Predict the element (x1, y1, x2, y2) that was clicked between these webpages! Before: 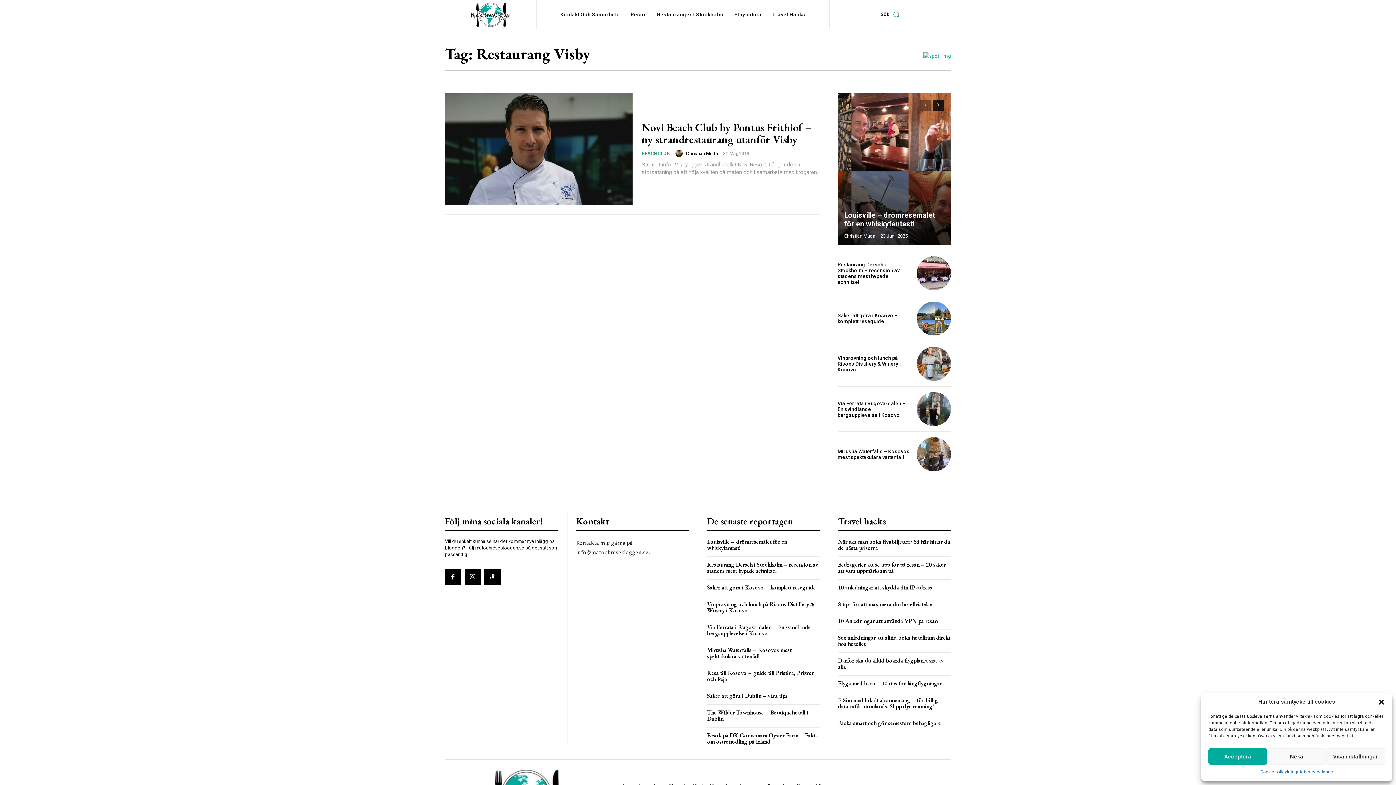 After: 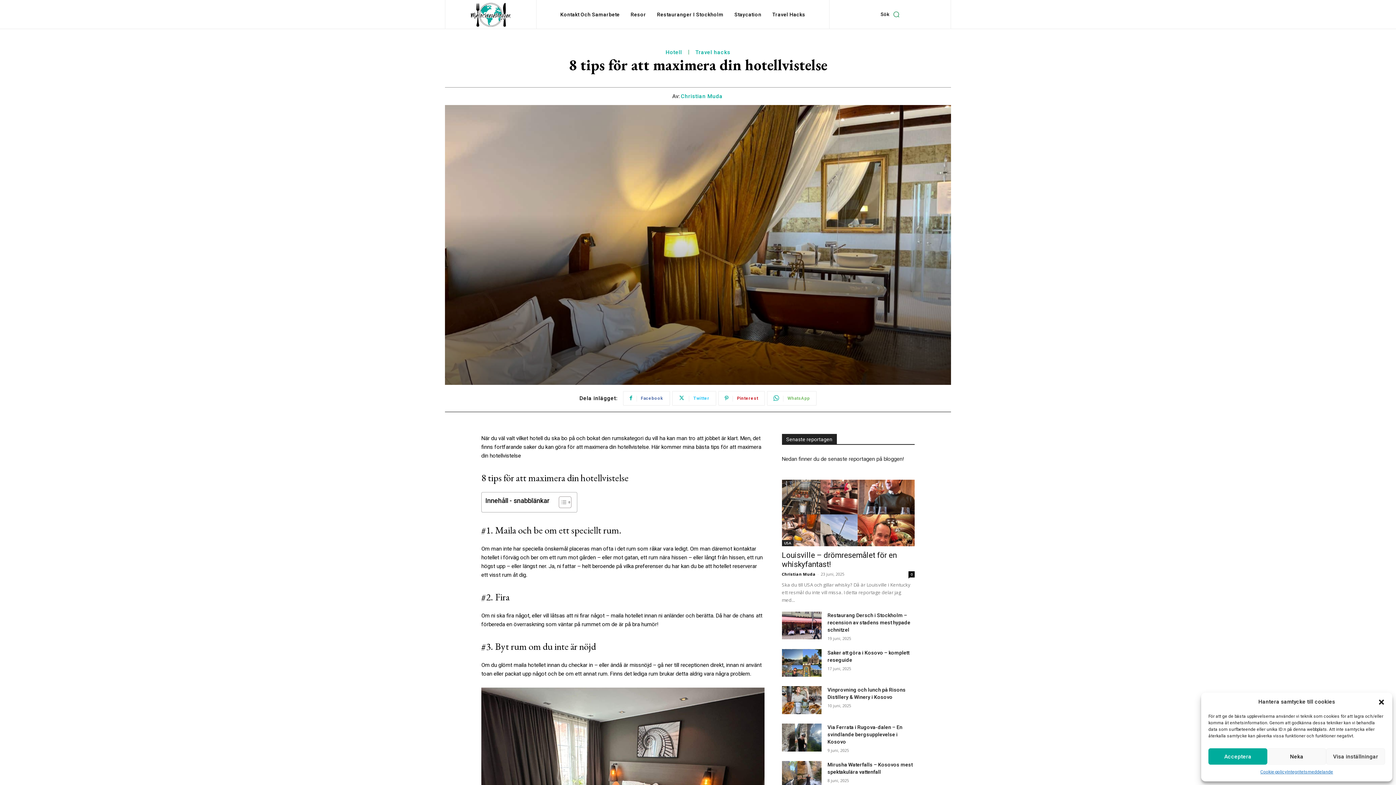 Action: bbox: (838, 600, 932, 608) label: 8 tips för att maximera din hotellvistelse